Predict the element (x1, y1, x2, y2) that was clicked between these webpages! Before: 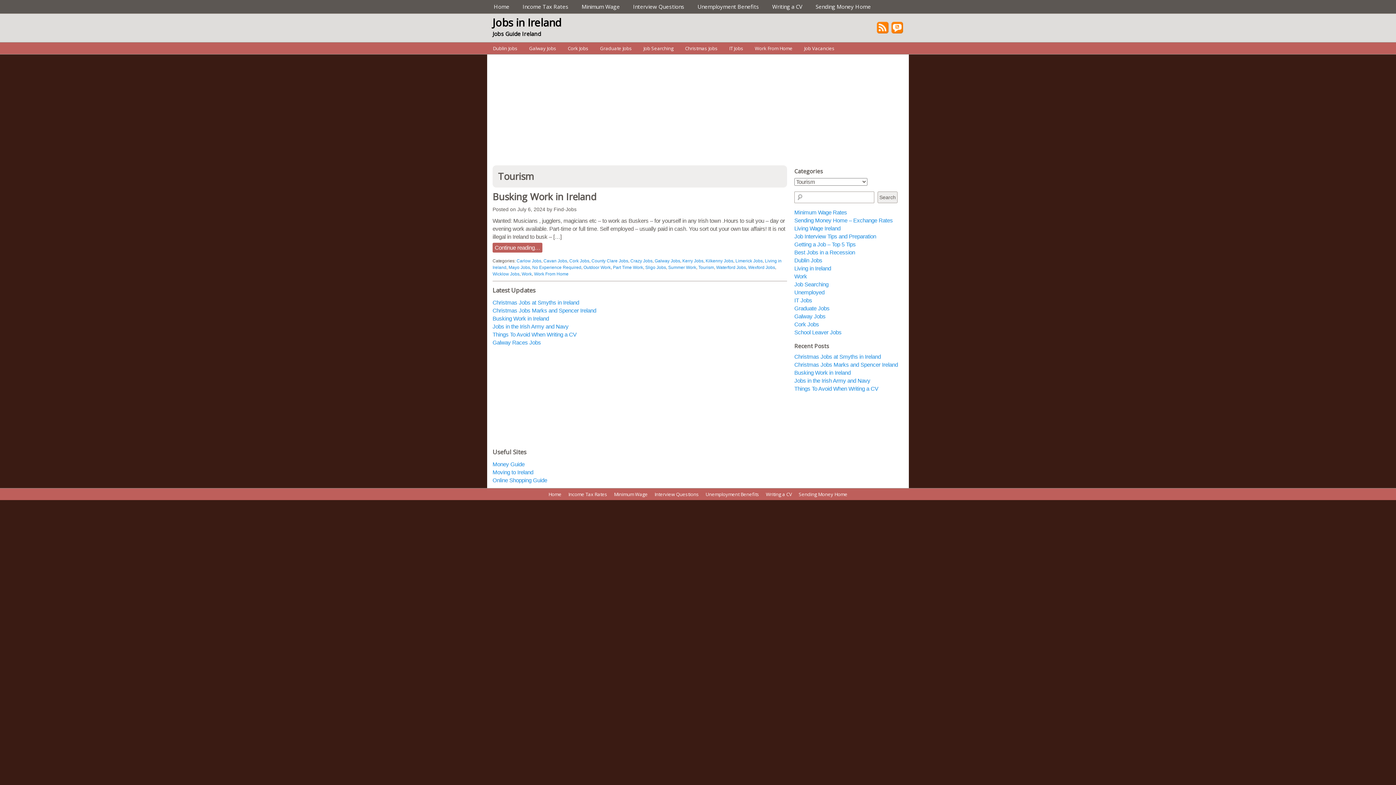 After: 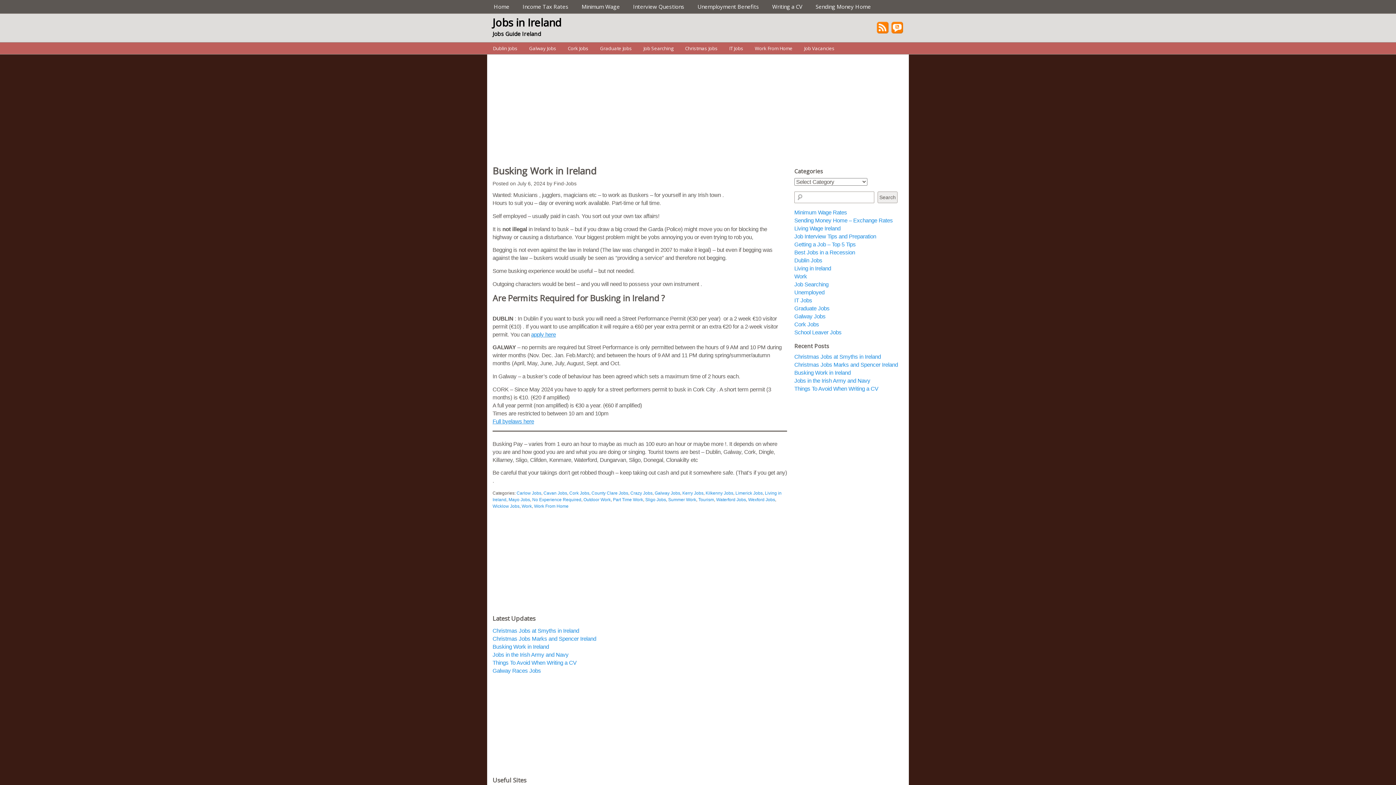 Action: bbox: (517, 206, 545, 212) label: July 6, 2024